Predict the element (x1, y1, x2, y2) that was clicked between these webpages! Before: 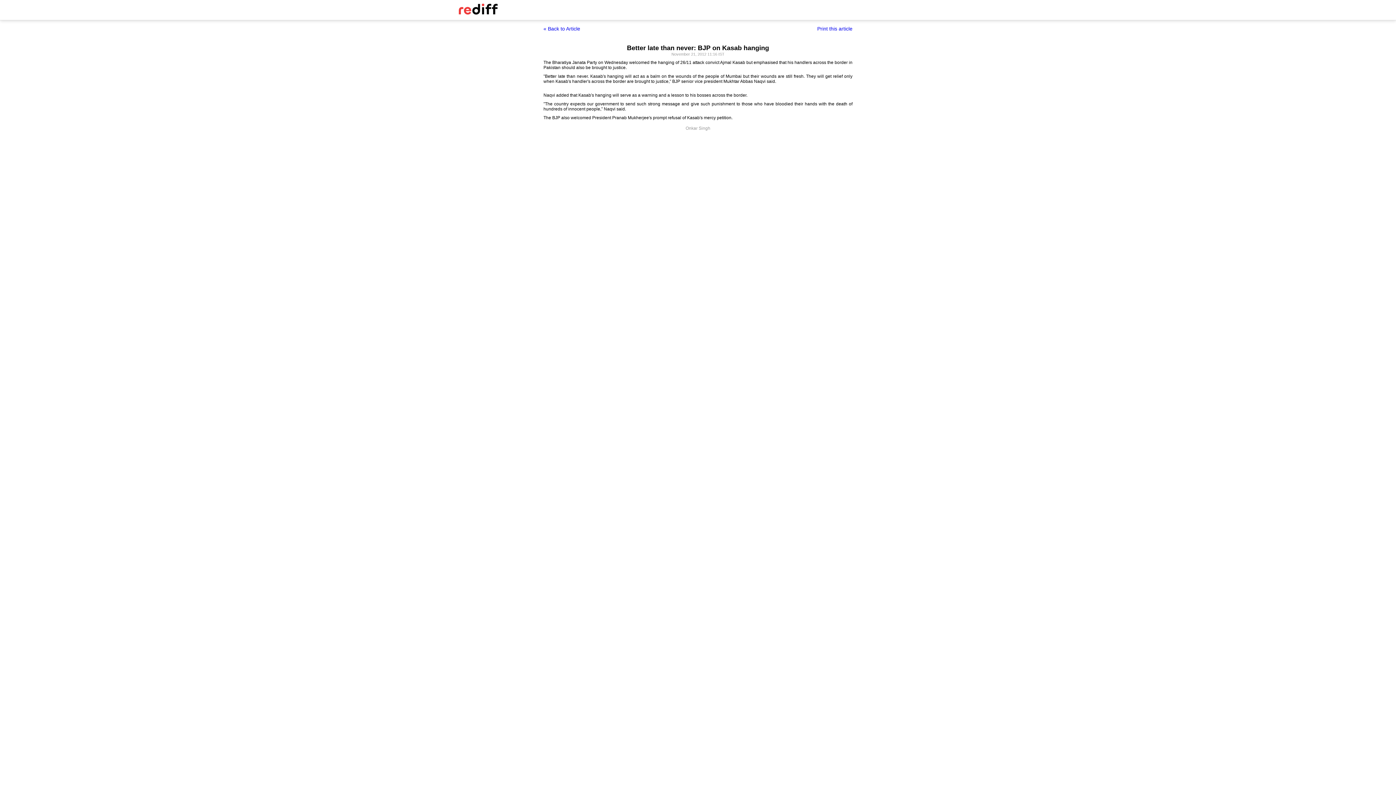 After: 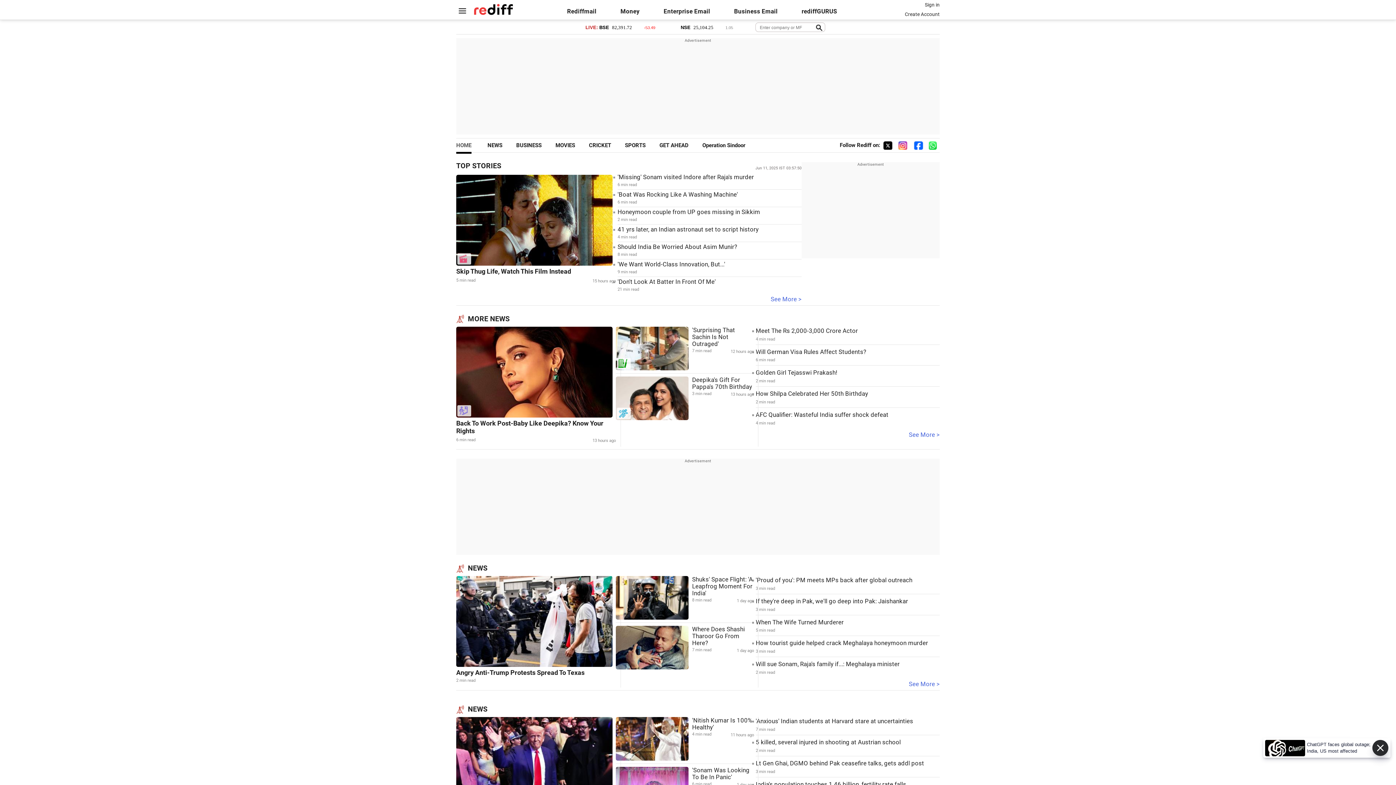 Action: bbox: (456, 10, 500, 15)